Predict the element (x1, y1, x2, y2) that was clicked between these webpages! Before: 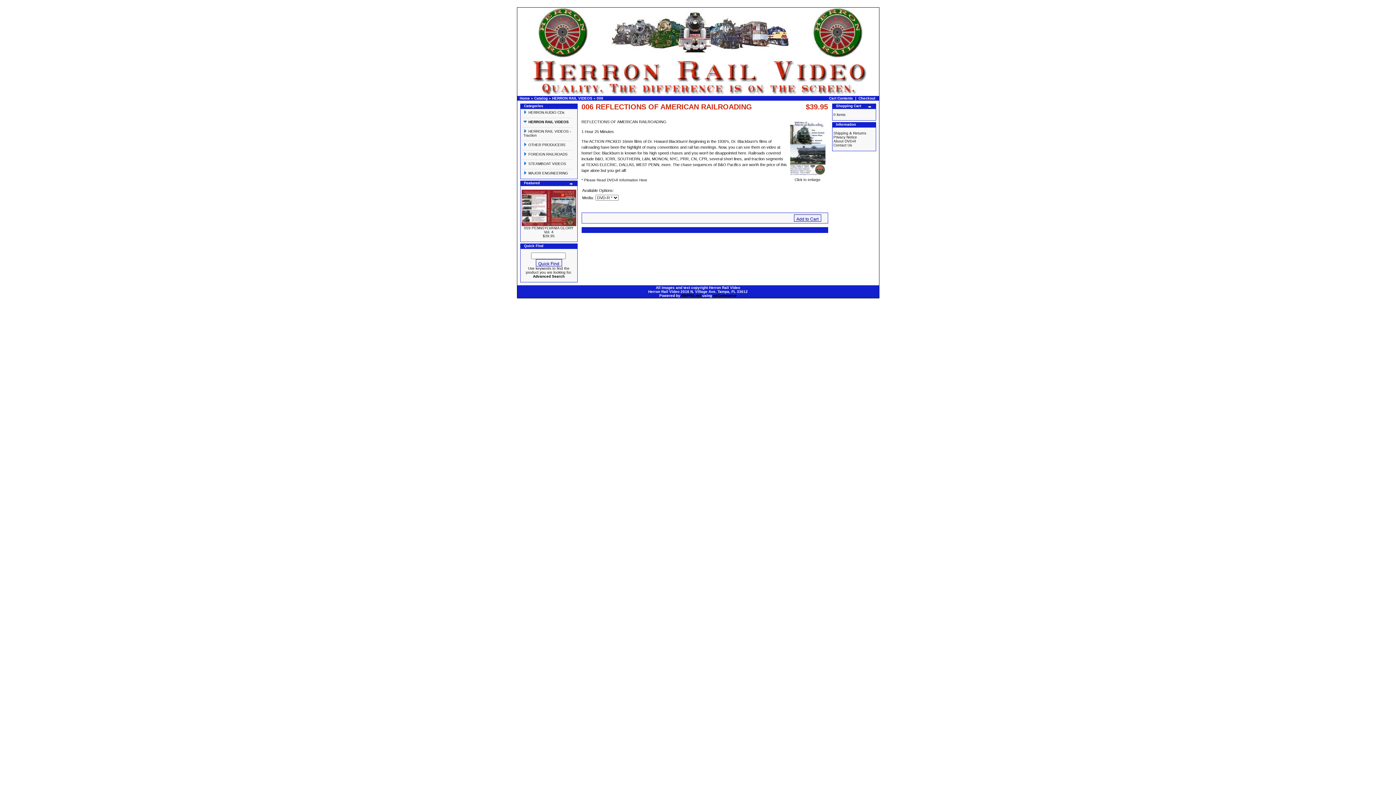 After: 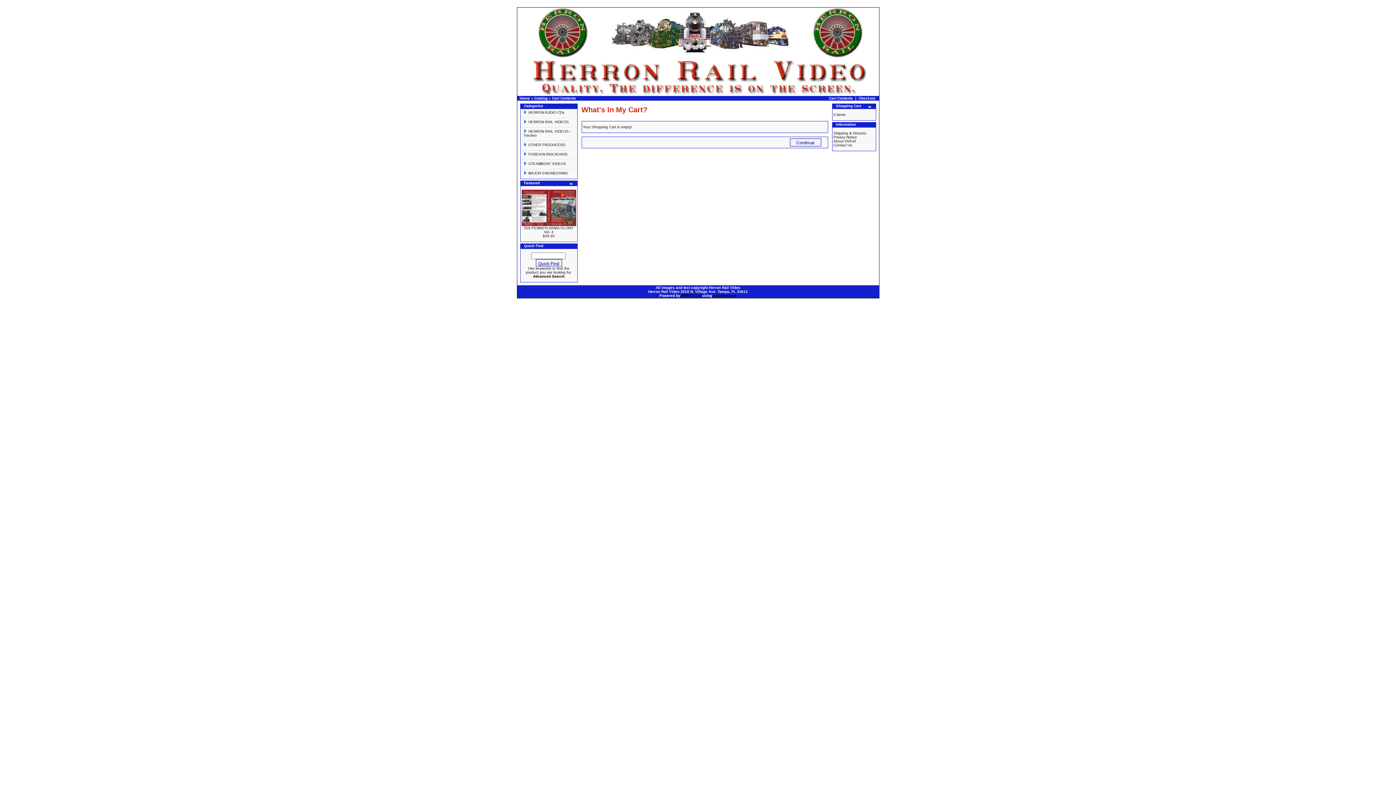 Action: bbox: (867, 105, 872, 109)